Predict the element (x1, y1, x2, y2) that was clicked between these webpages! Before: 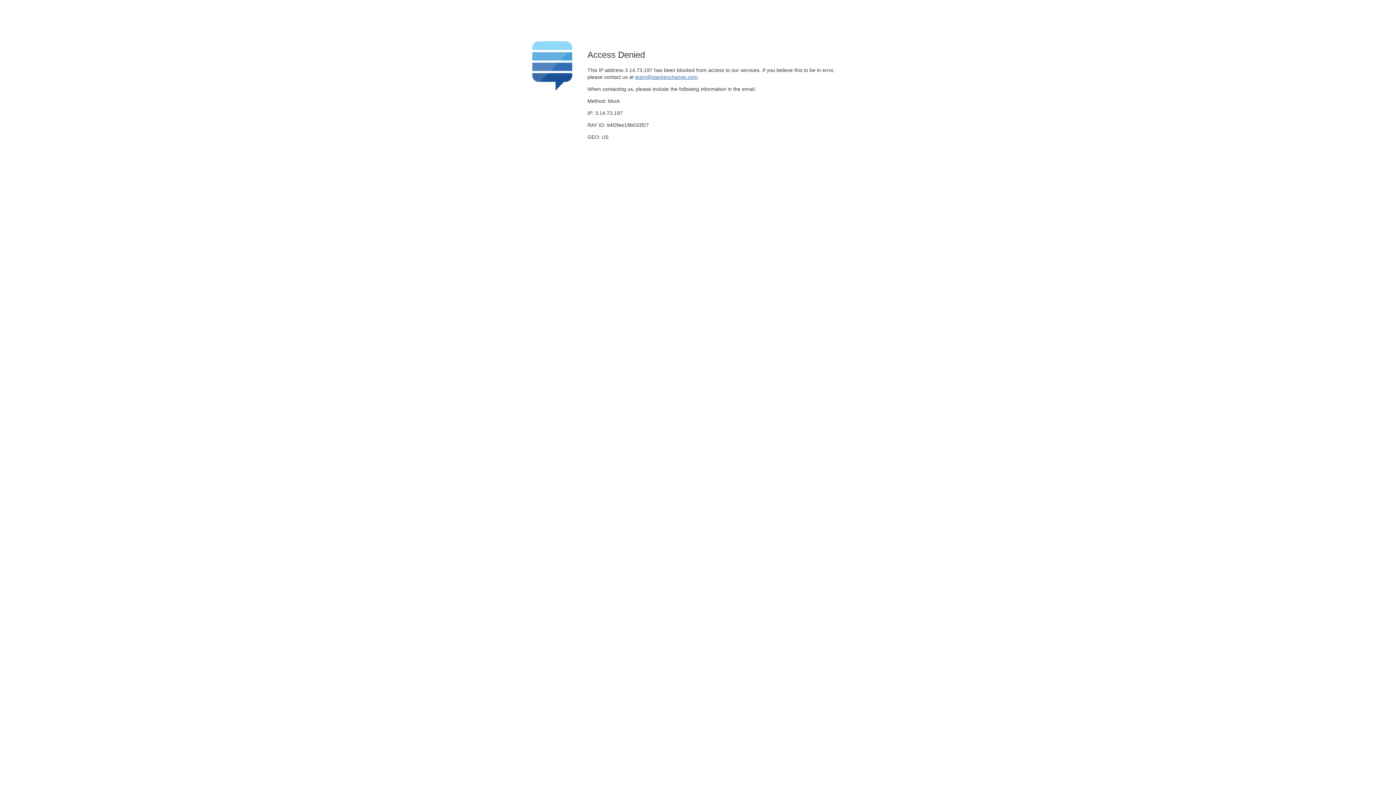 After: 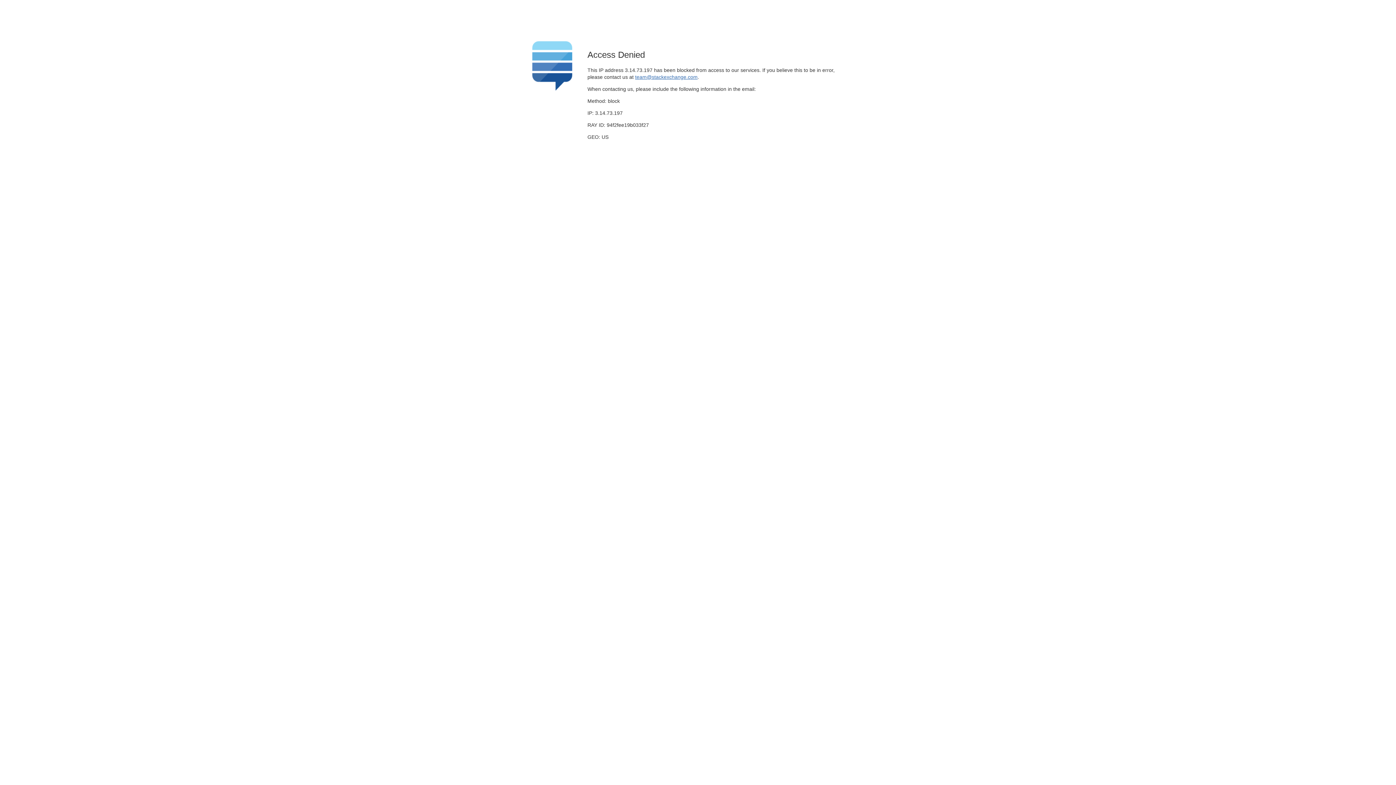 Action: label: team@stackexchange.com bbox: (635, 74, 697, 79)